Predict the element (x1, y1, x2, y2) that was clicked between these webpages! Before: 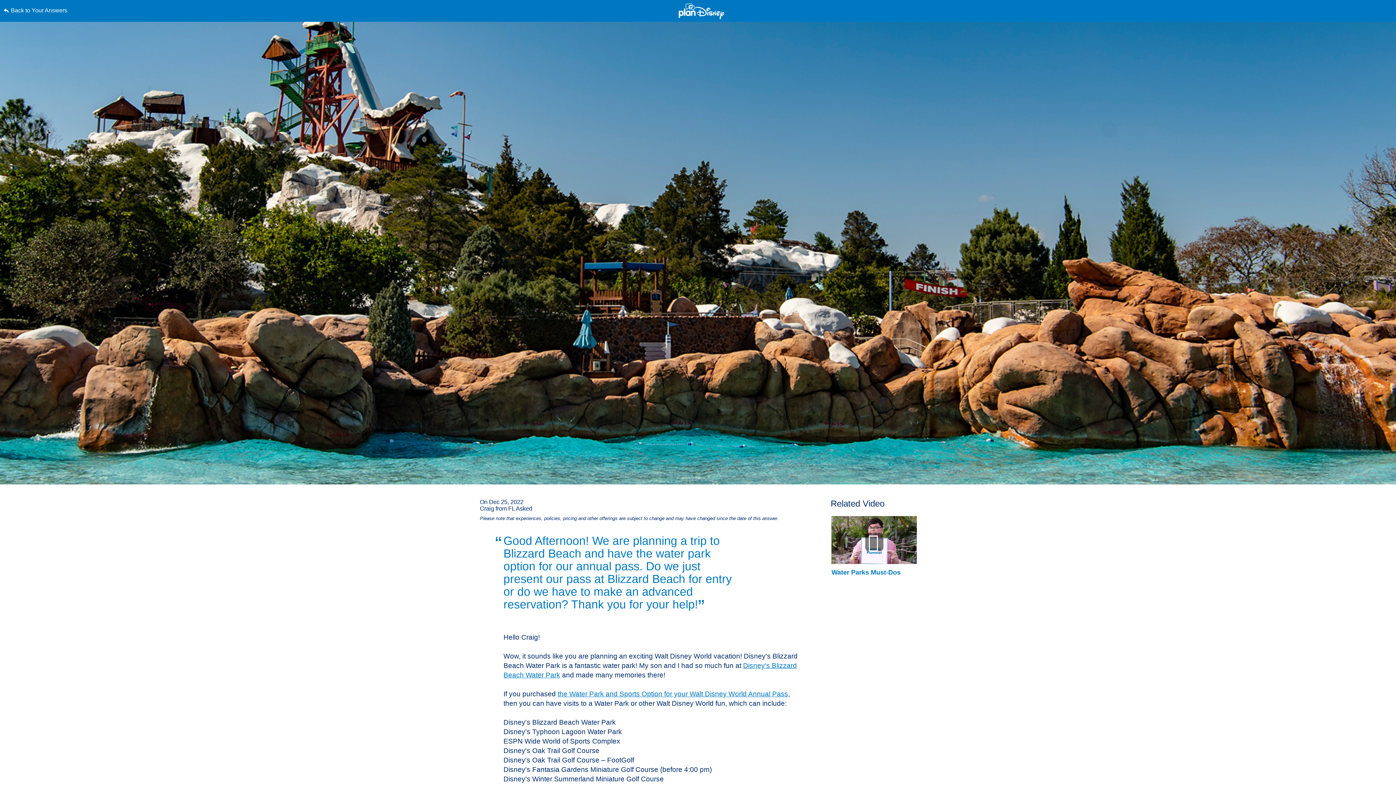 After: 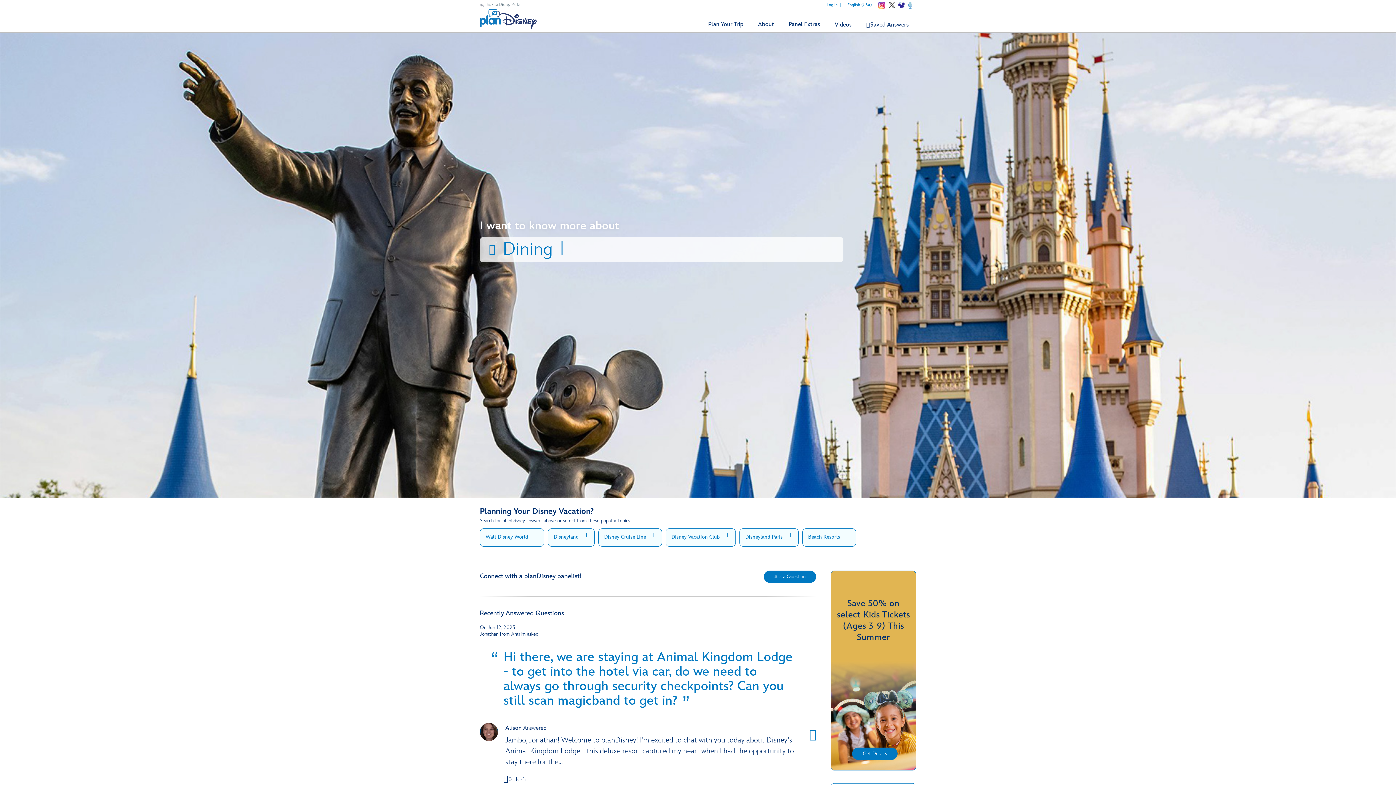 Action: bbox: (3, 0, 352, 21) label: Back to Your Answers